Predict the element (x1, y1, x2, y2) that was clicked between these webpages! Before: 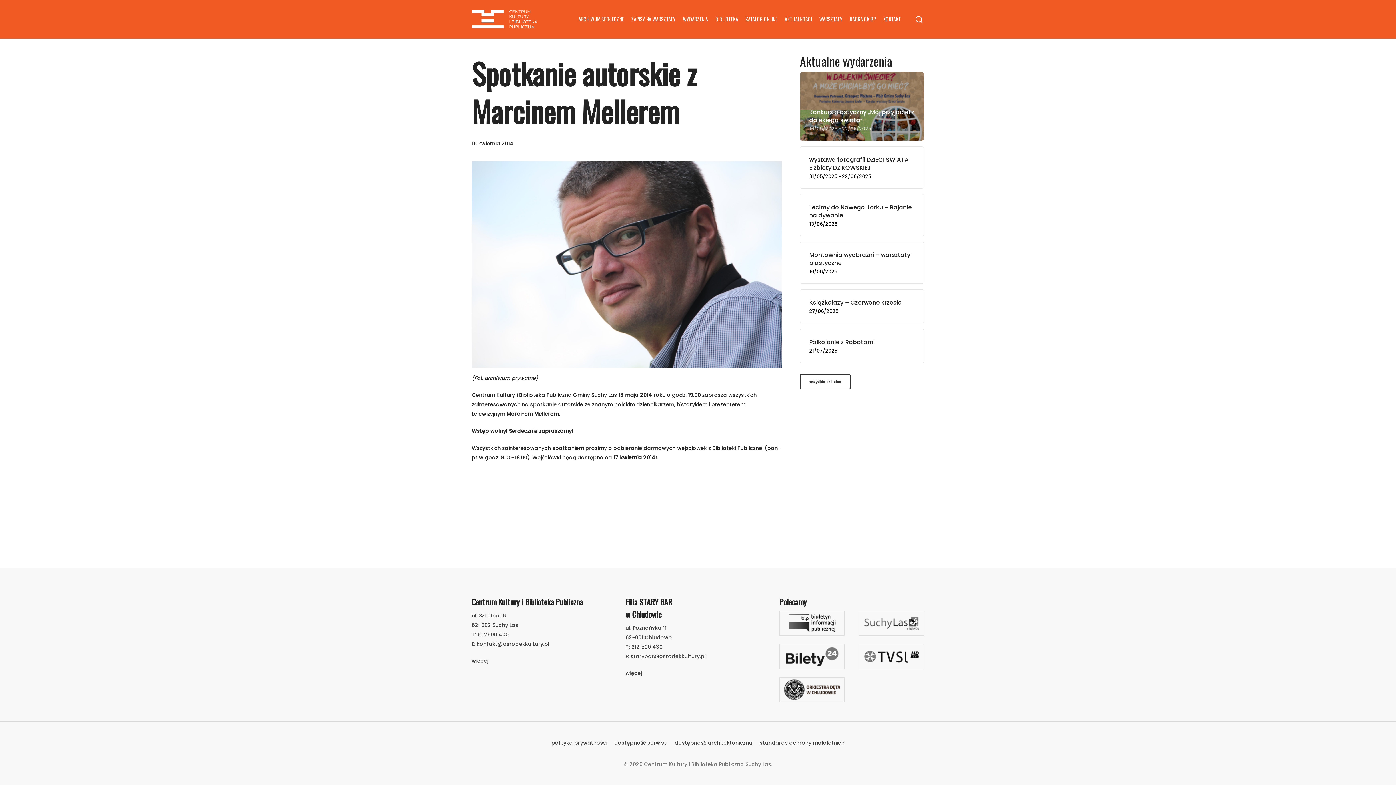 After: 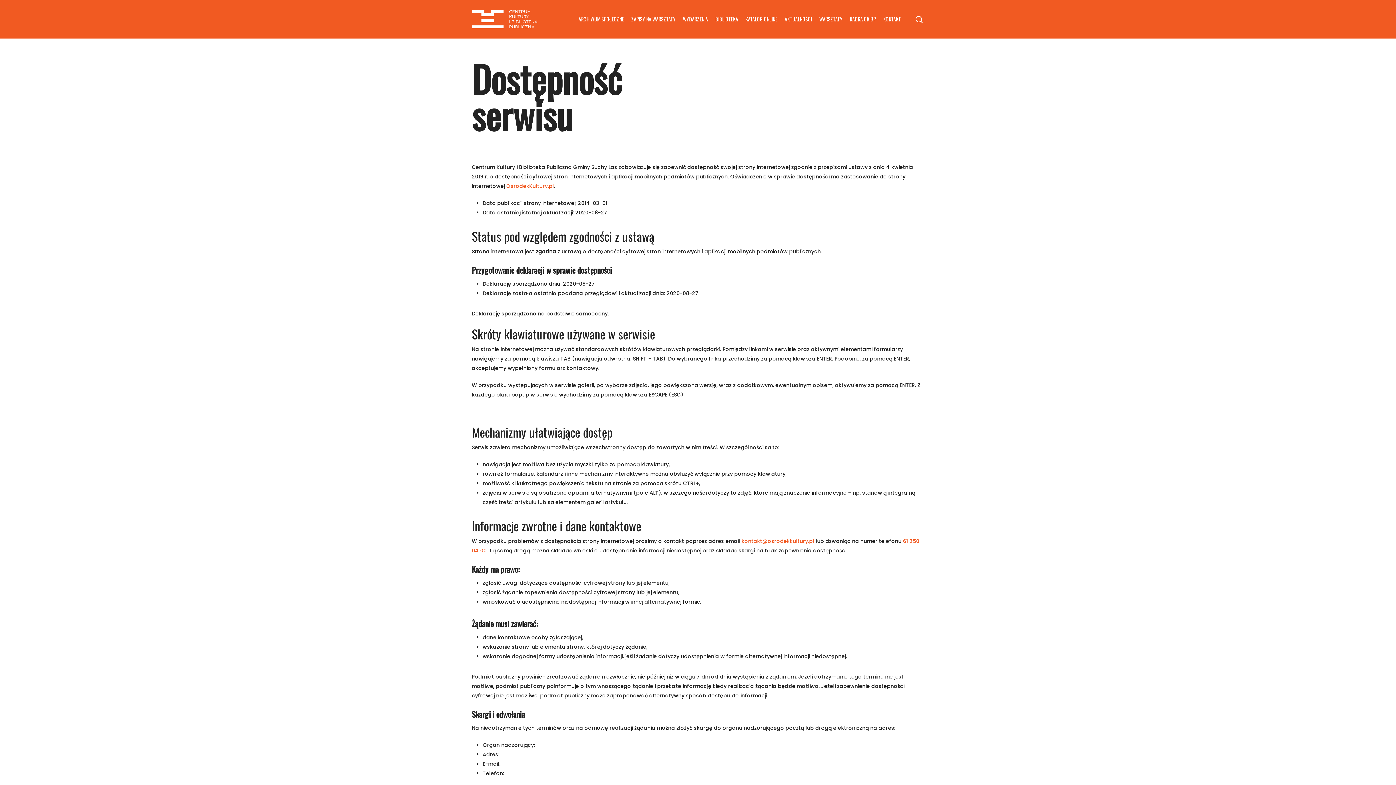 Action: bbox: (614, 738, 667, 748) label: dostępność serwisu